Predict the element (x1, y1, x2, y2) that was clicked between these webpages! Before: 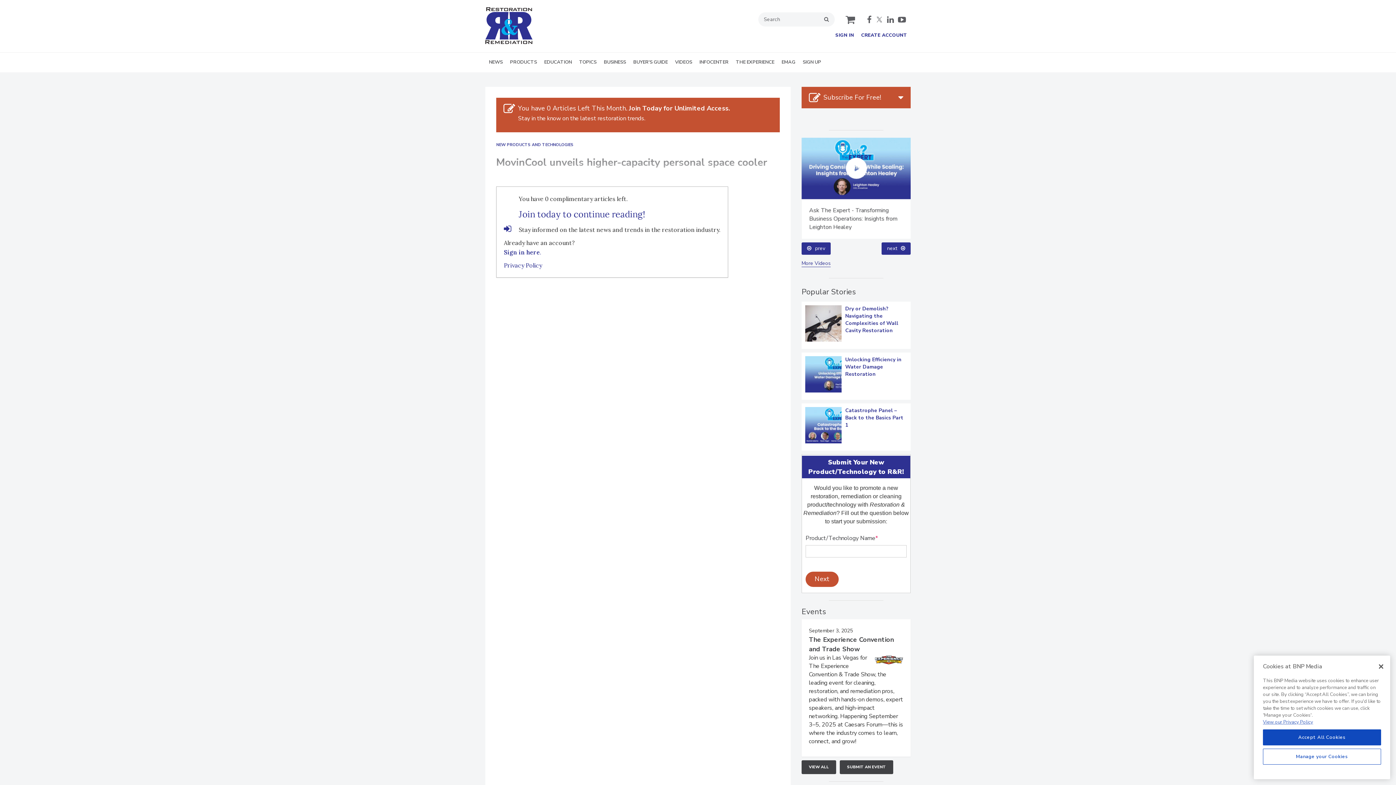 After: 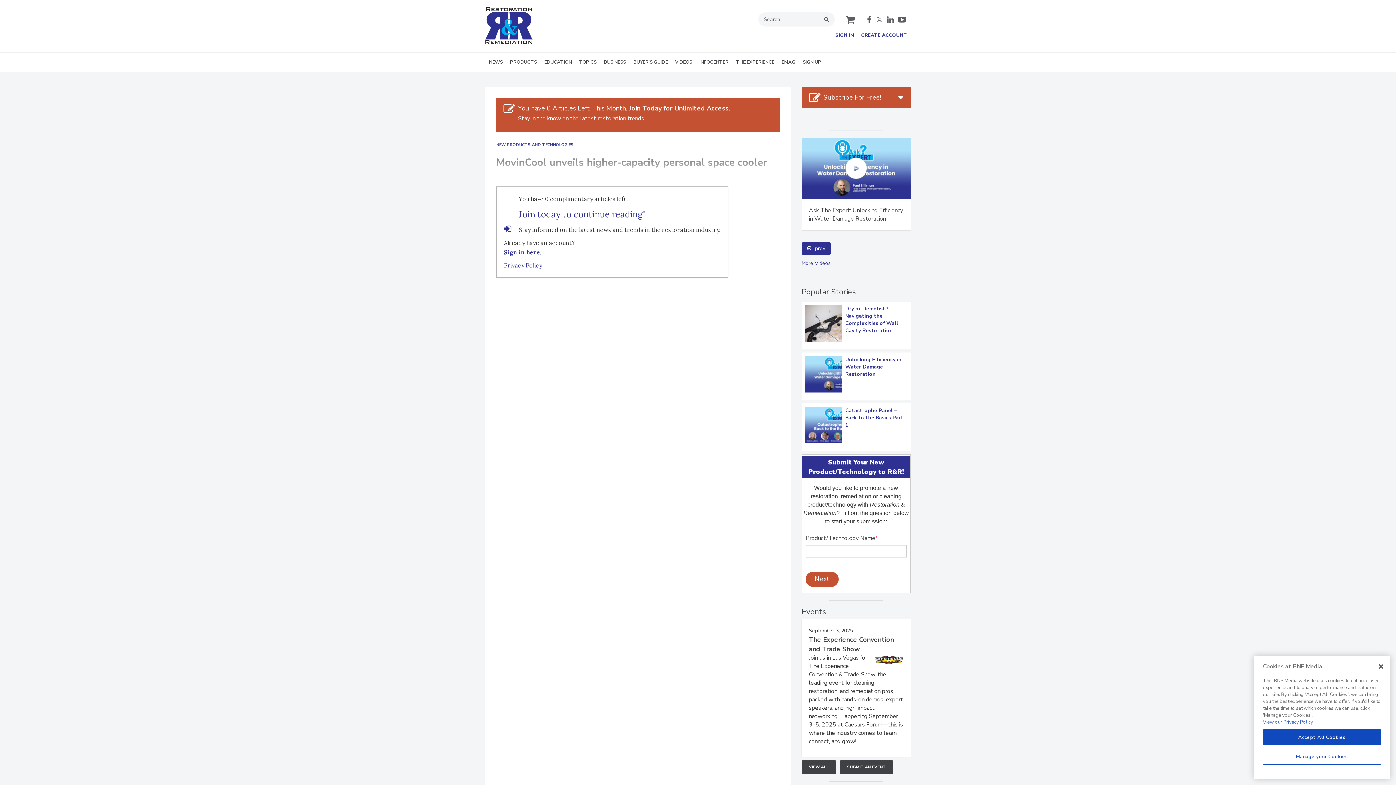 Action: bbox: (504, 293, 720, 302) label: Privacy Policy